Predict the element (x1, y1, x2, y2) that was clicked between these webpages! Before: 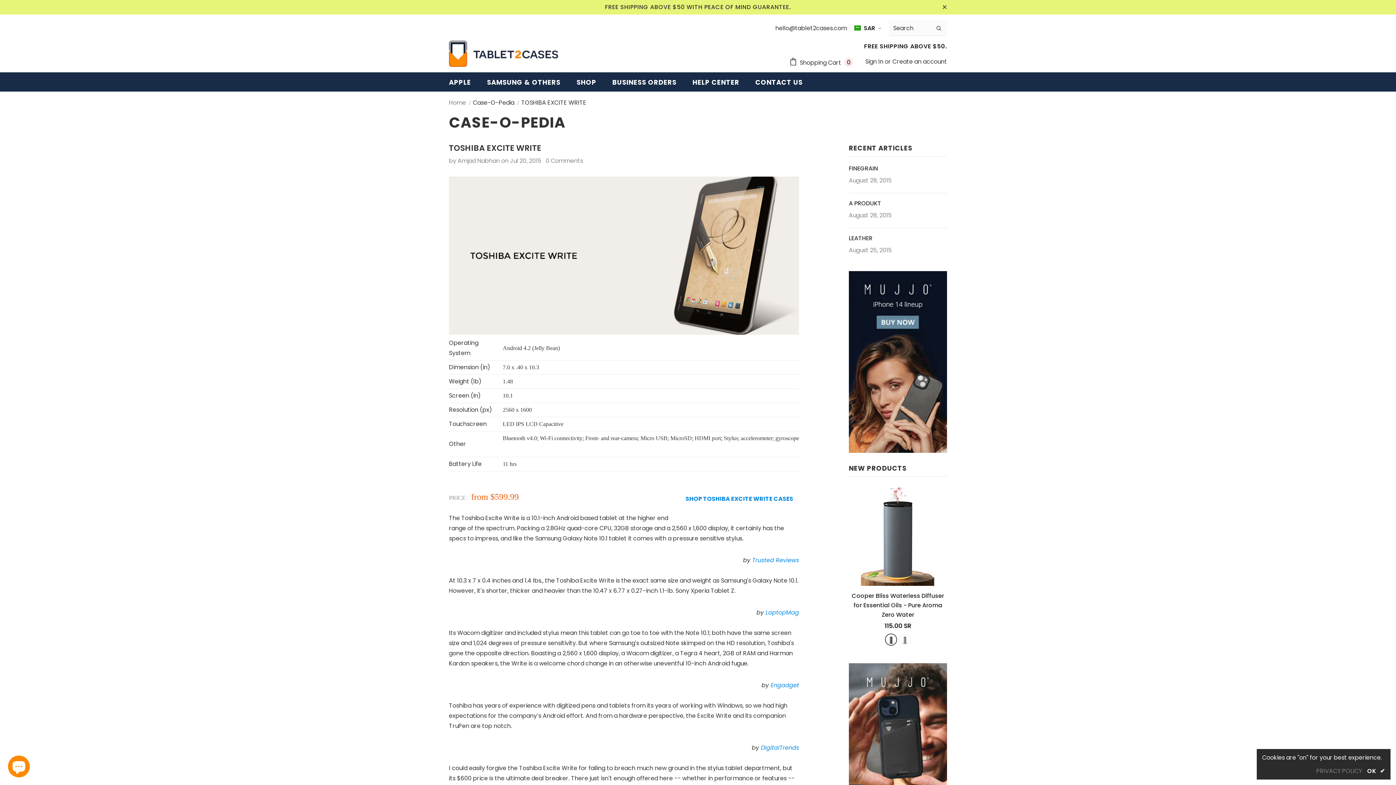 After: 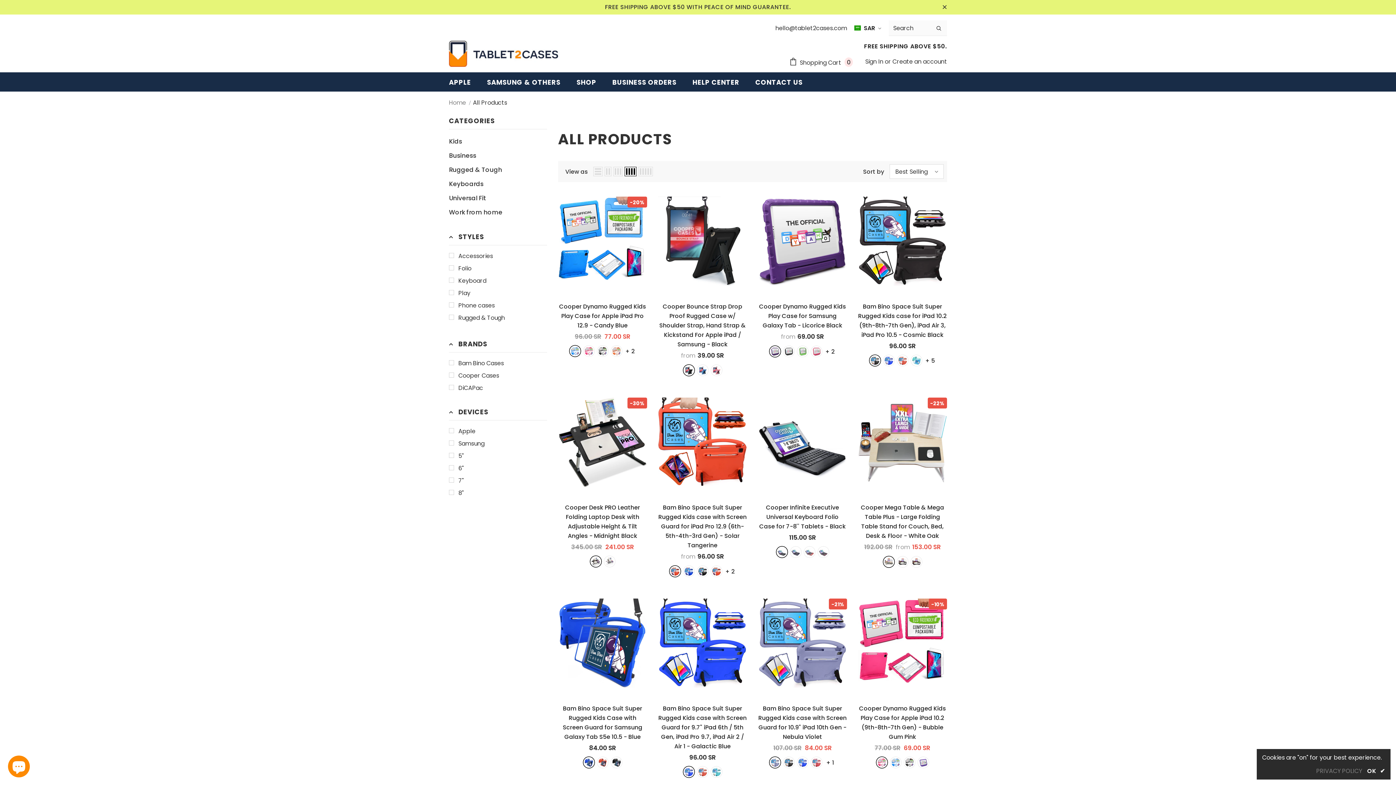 Action: bbox: (576, 72, 596, 91) label: SHOP